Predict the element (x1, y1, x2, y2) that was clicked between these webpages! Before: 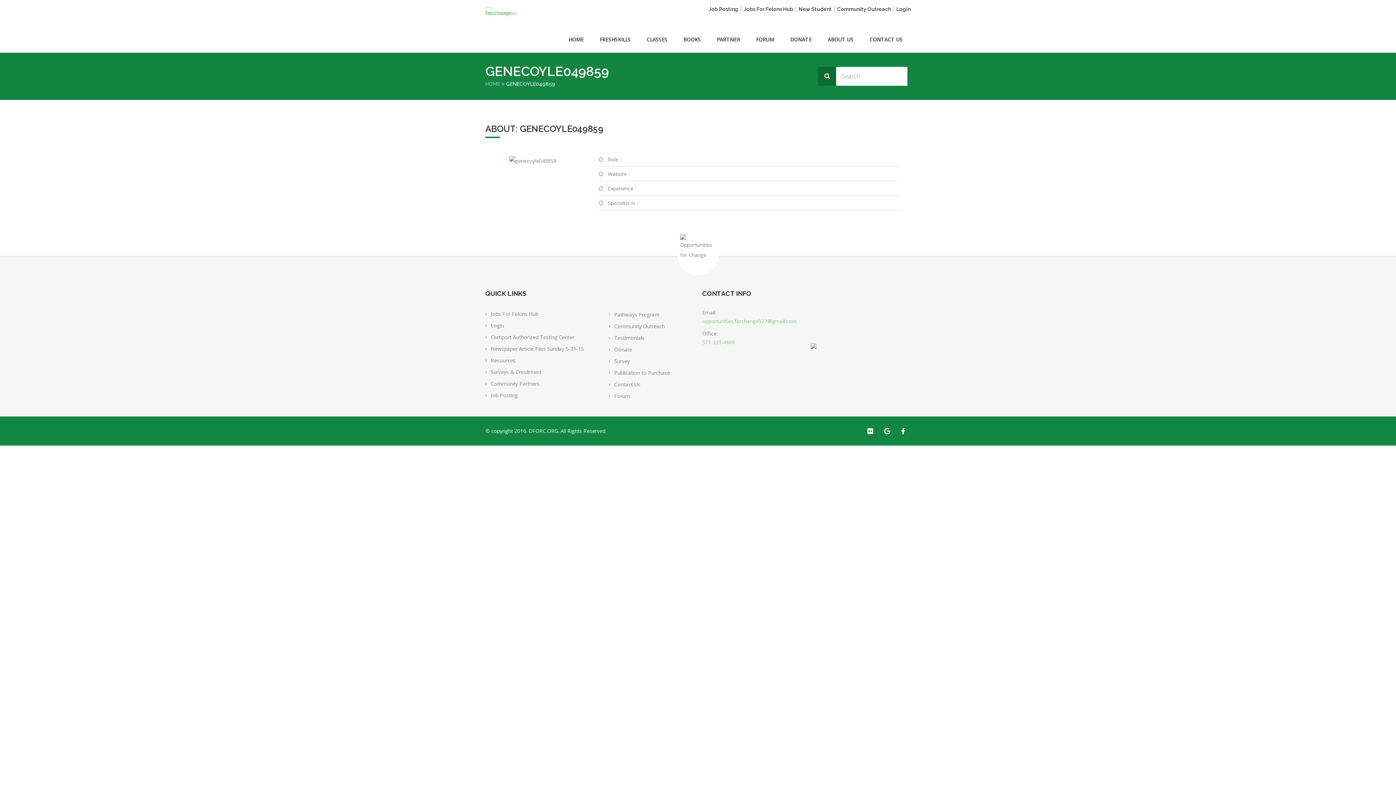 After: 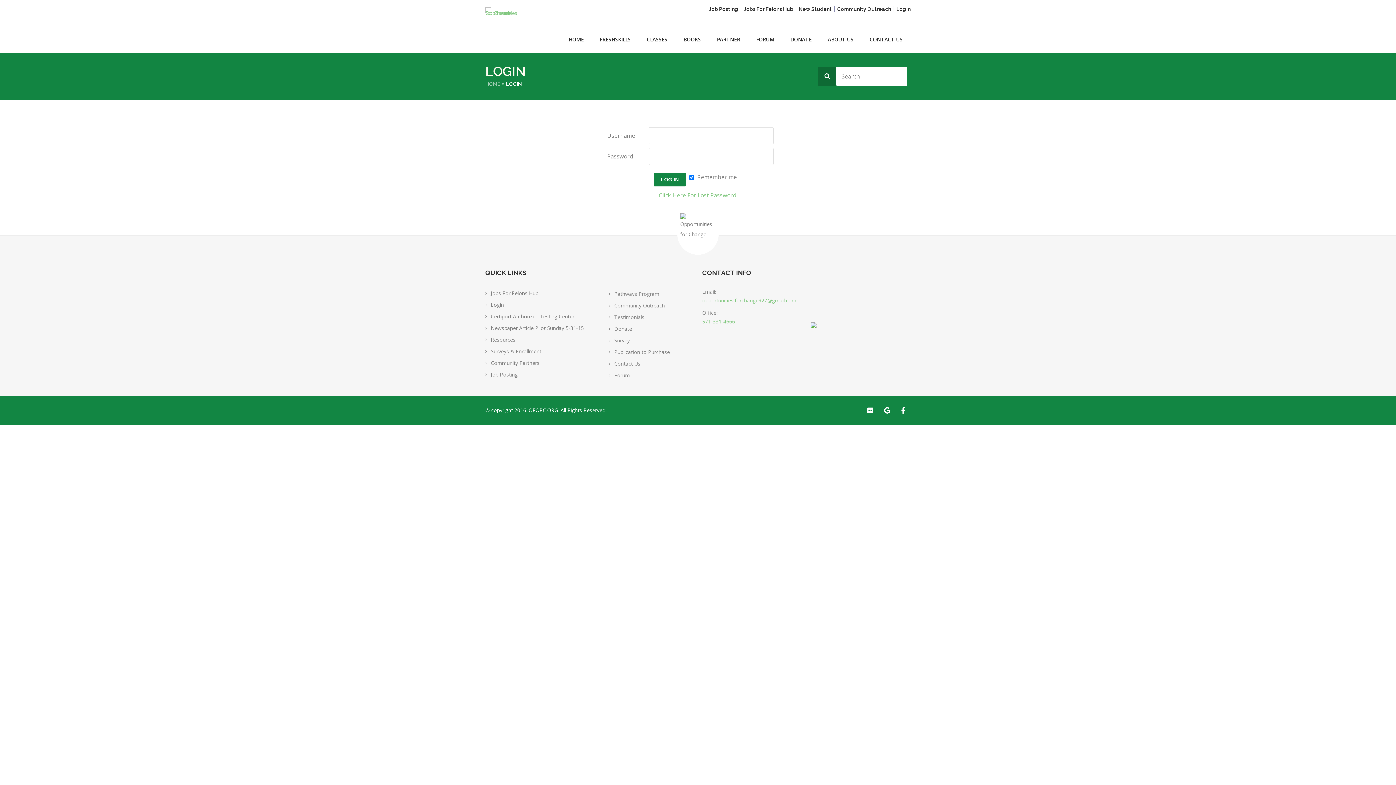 Action: bbox: (490, 322, 504, 329) label: Login